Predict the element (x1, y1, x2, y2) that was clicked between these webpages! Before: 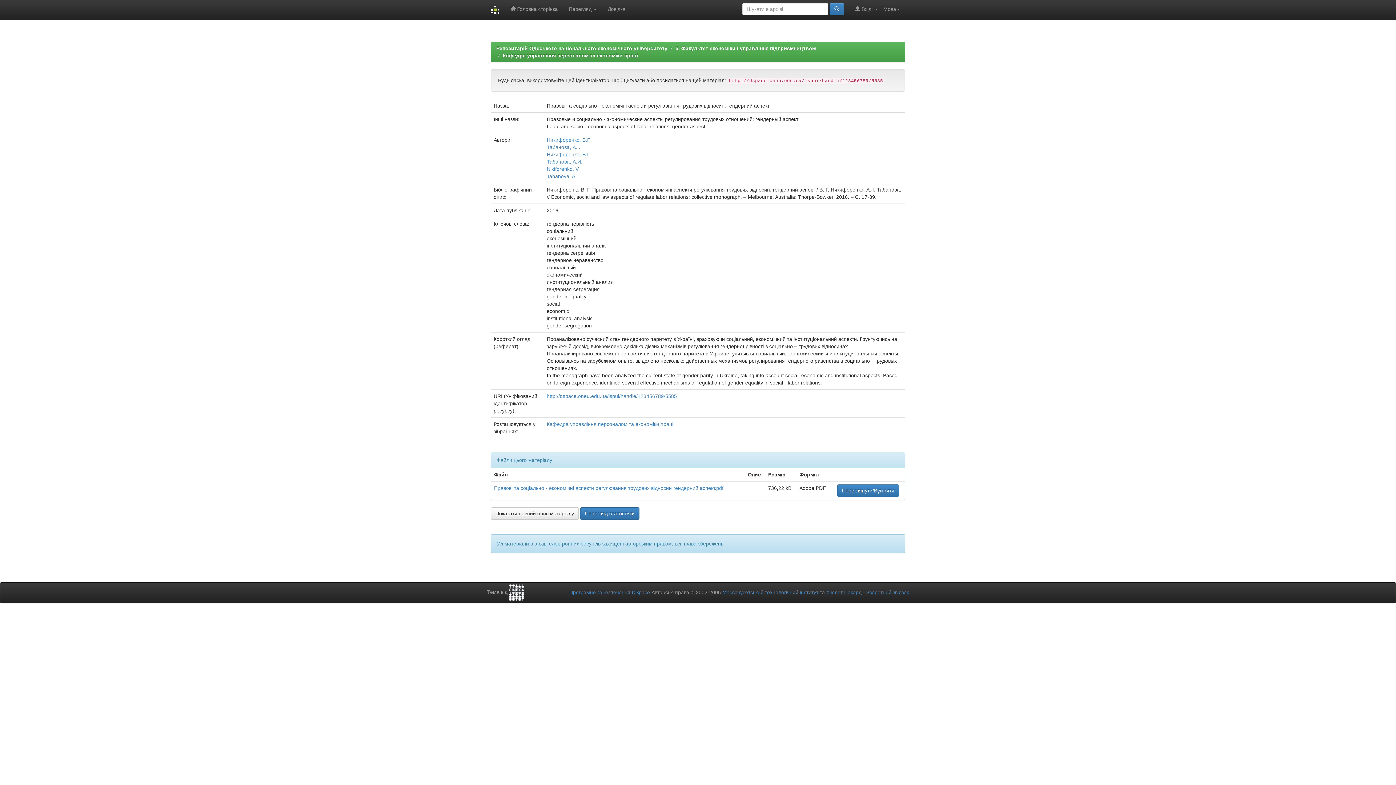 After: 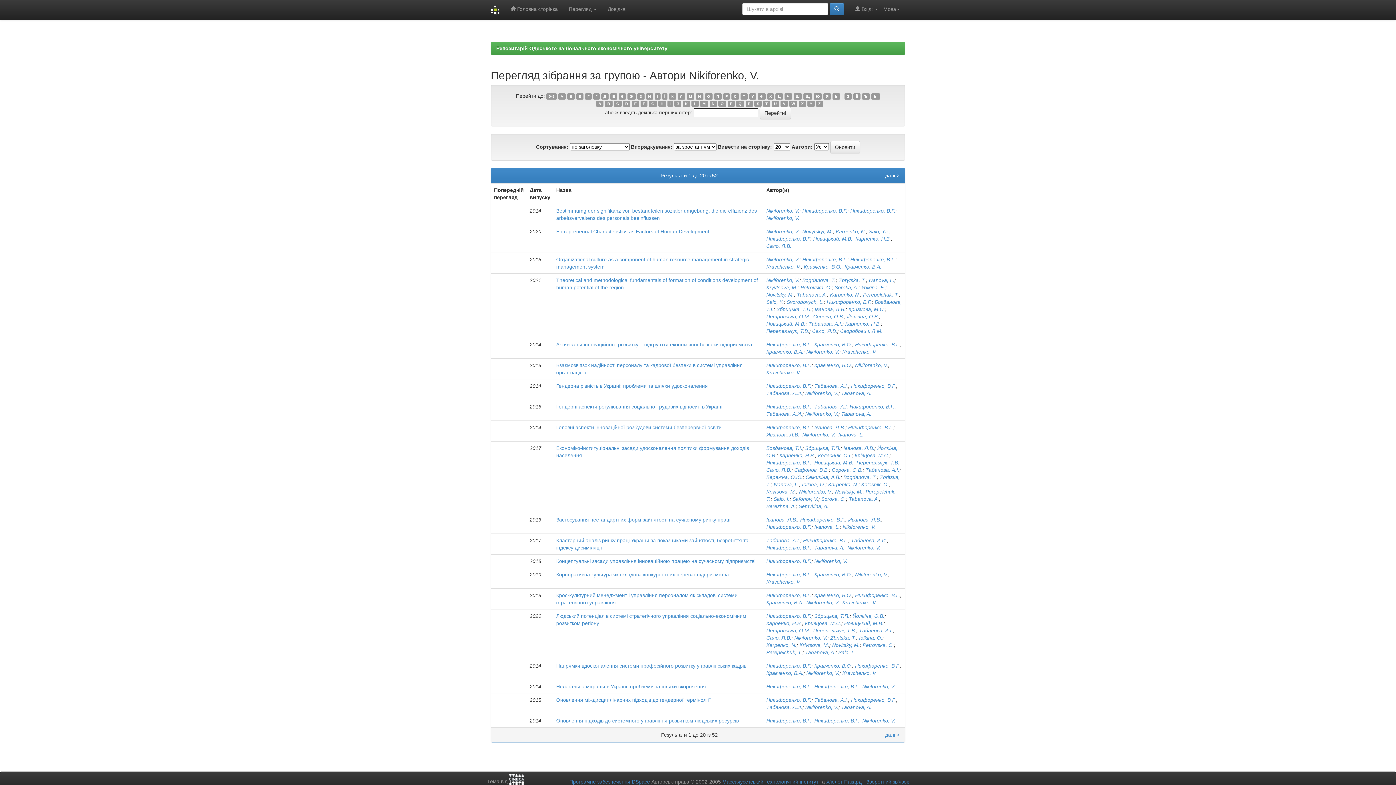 Action: label: Nikiforenko, V. bbox: (546, 166, 580, 172)